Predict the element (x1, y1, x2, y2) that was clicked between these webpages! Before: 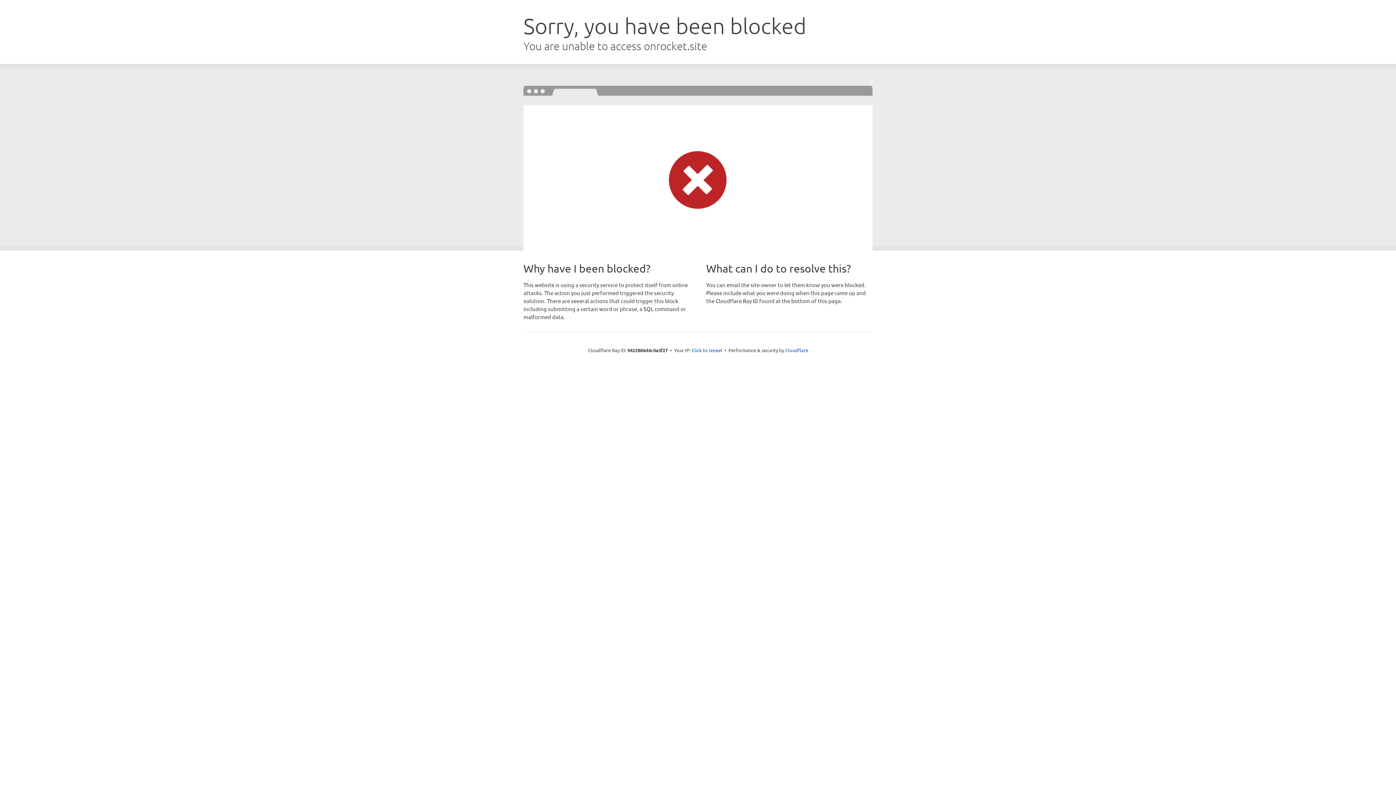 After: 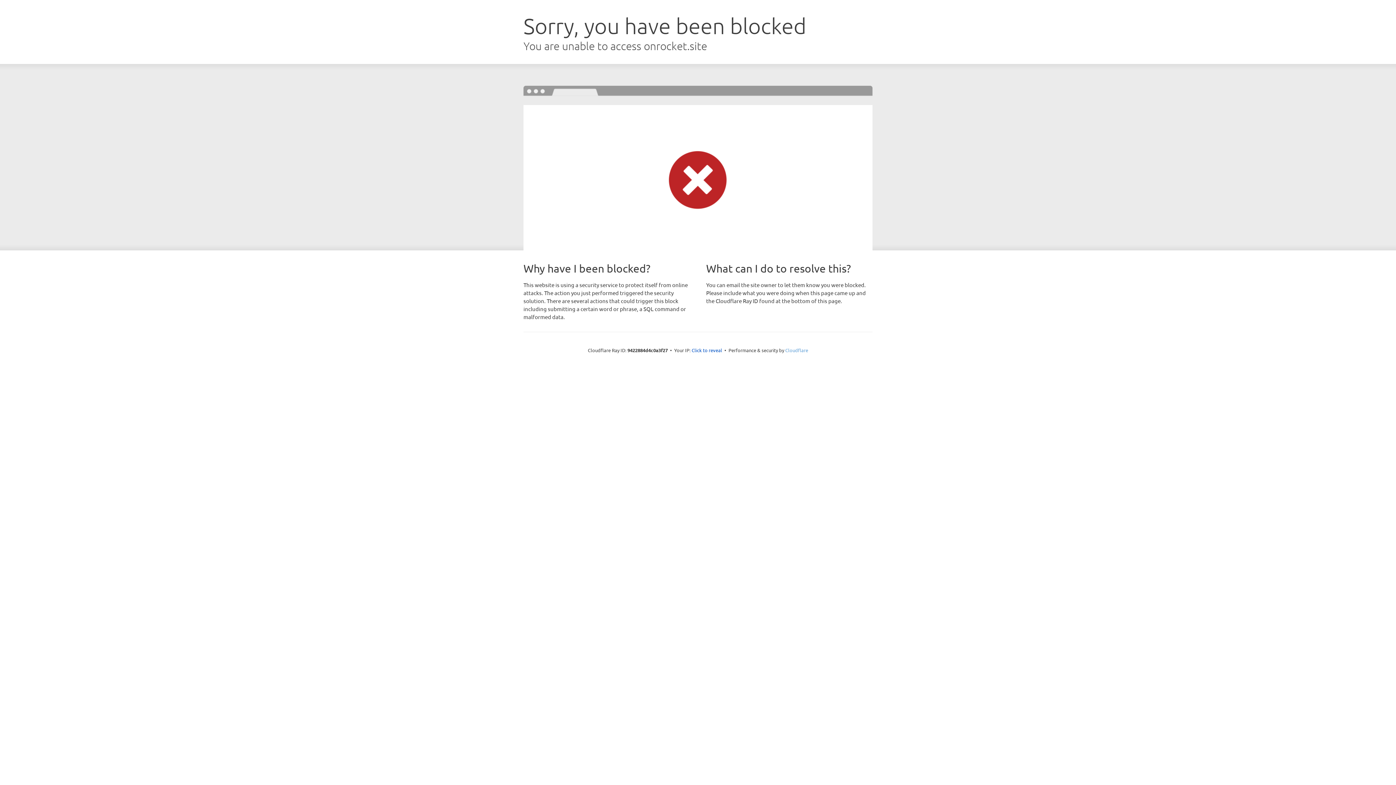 Action: bbox: (785, 347, 808, 353) label: Cloudflare